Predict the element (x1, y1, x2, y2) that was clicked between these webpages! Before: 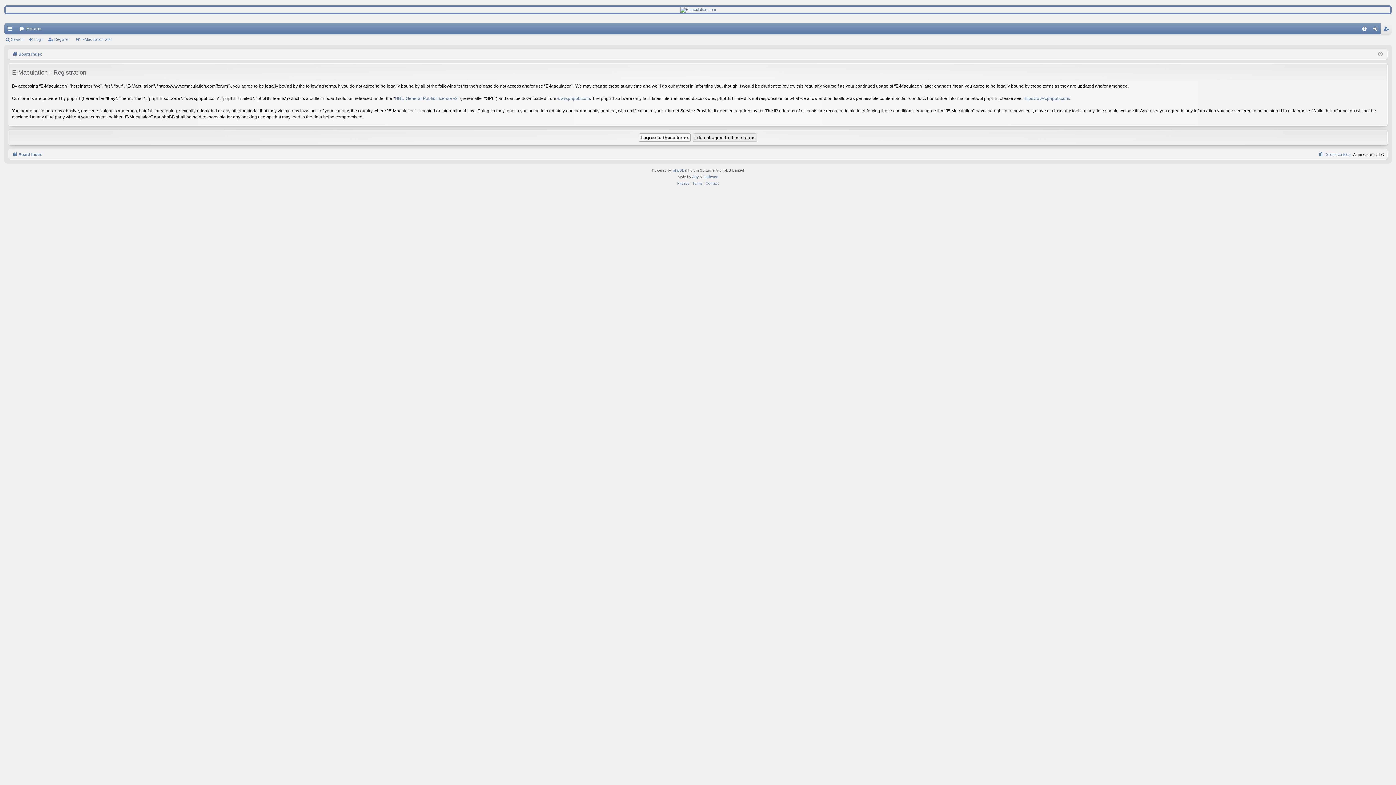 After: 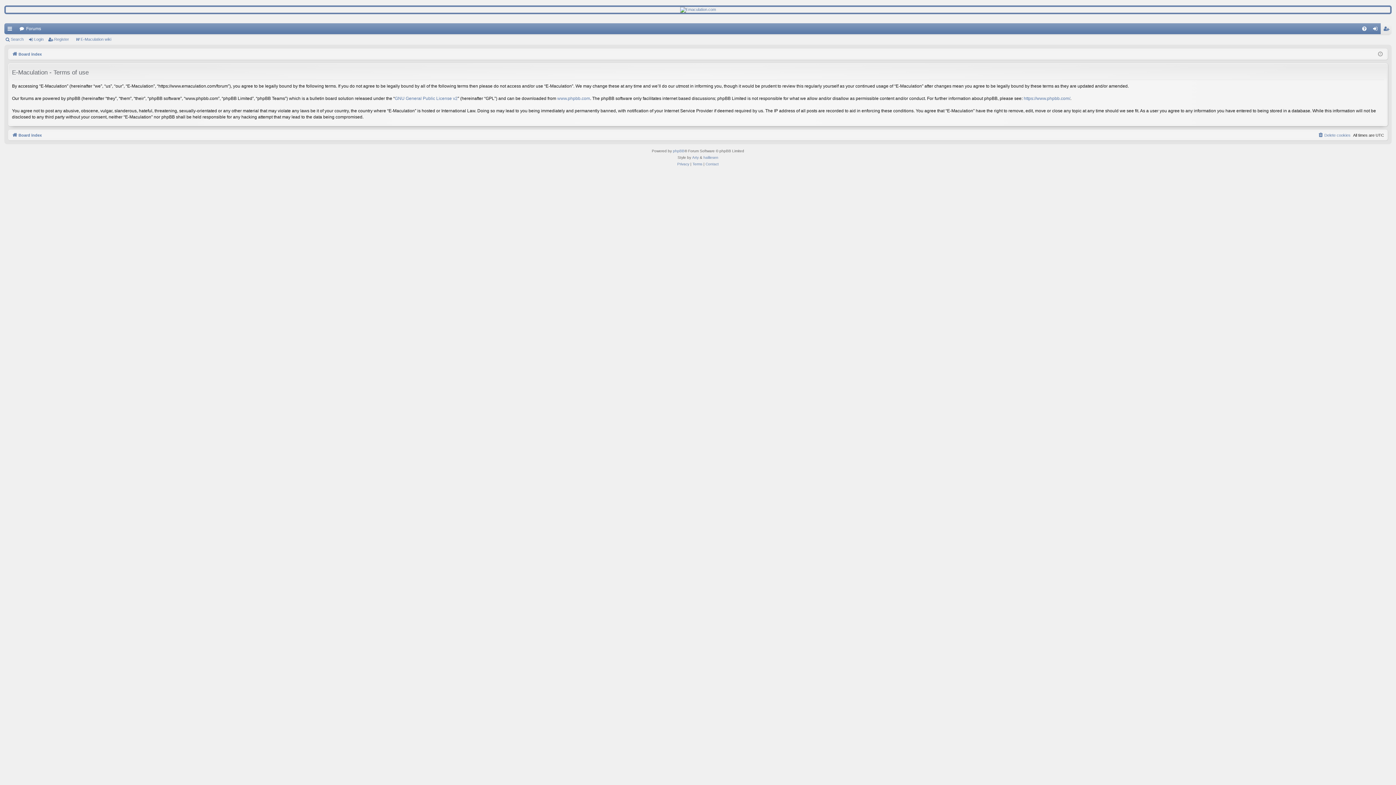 Action: bbox: (692, 180, 702, 186) label: Terms